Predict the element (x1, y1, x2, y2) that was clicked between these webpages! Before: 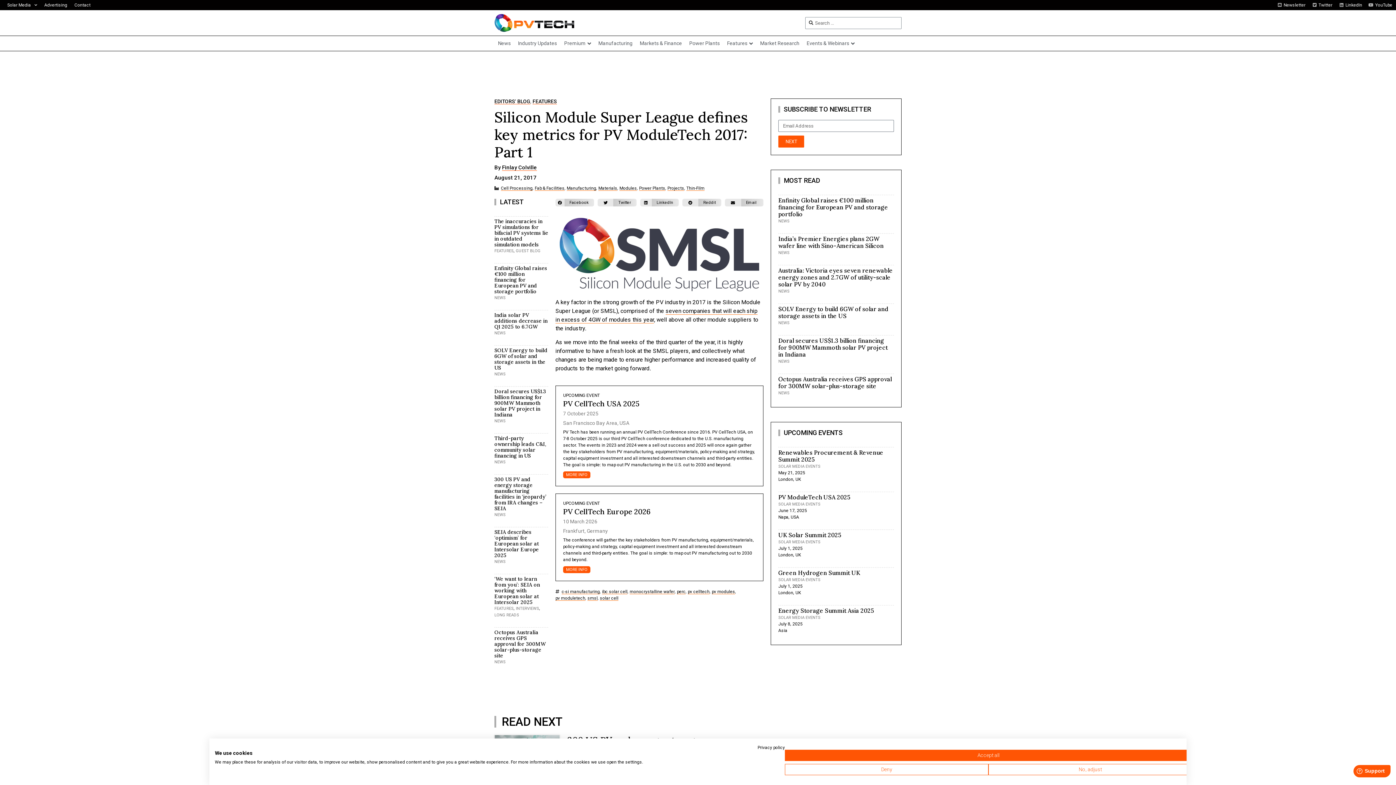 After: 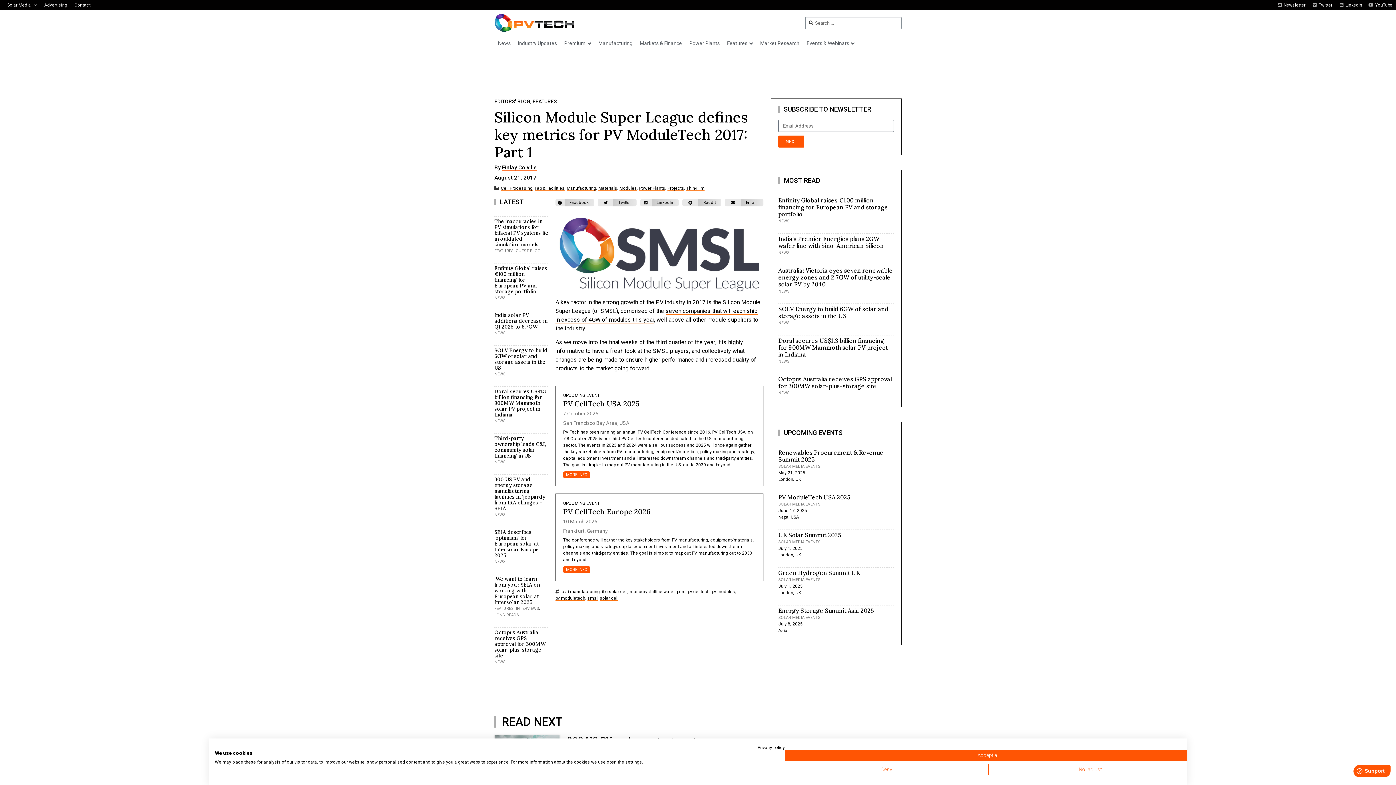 Action: bbox: (563, 399, 639, 408) label: PV CellTech USA 2025